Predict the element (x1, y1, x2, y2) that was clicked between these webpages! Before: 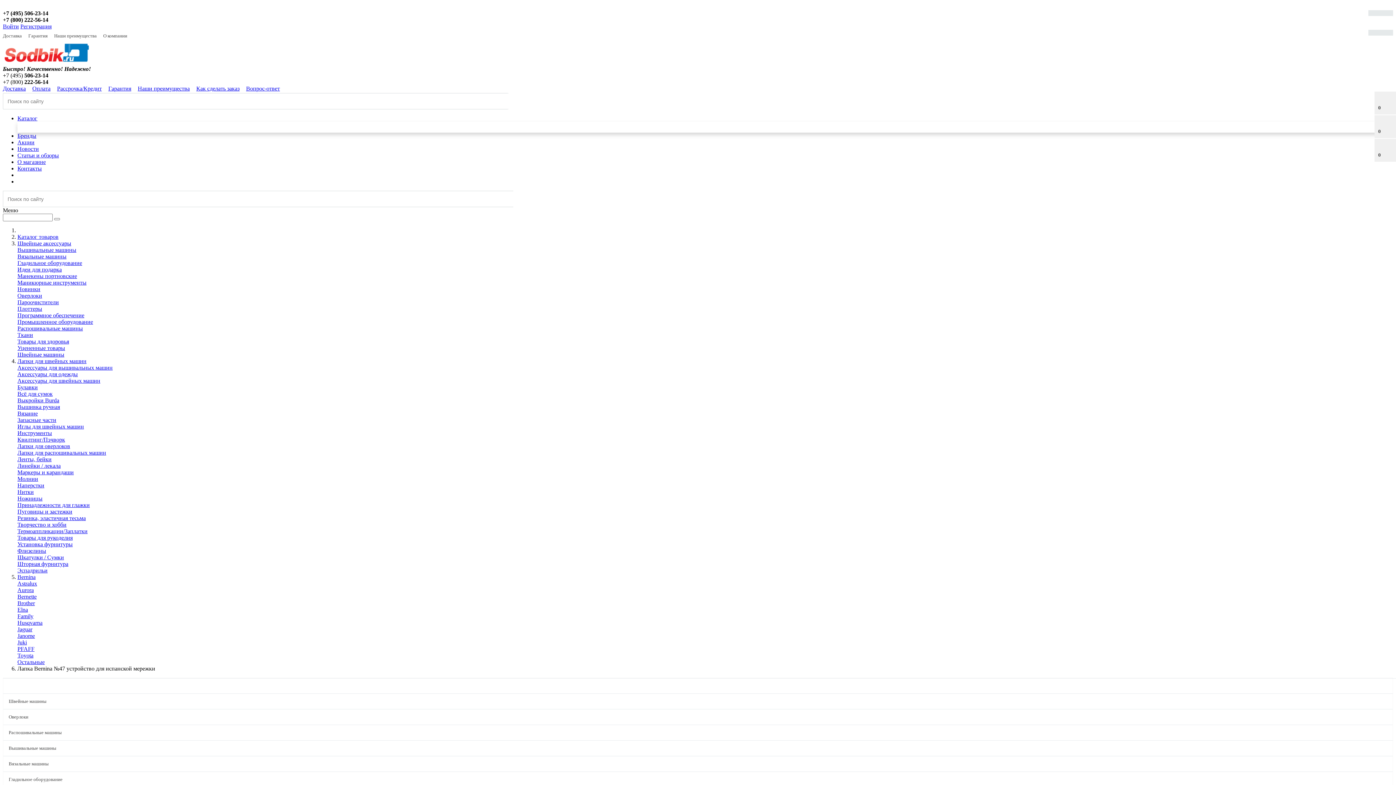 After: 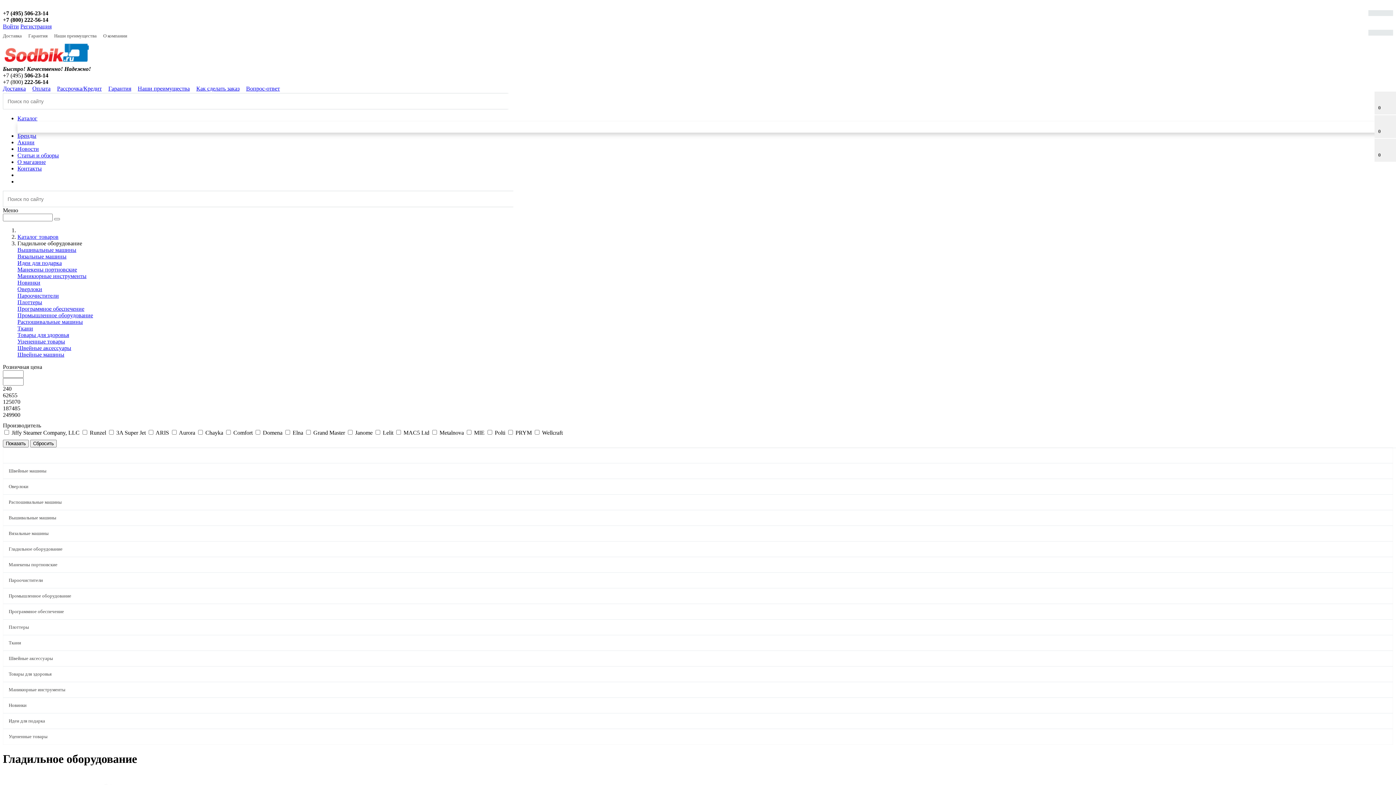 Action: bbox: (3, 772, 1393, 787) label: Гладильное оборудование